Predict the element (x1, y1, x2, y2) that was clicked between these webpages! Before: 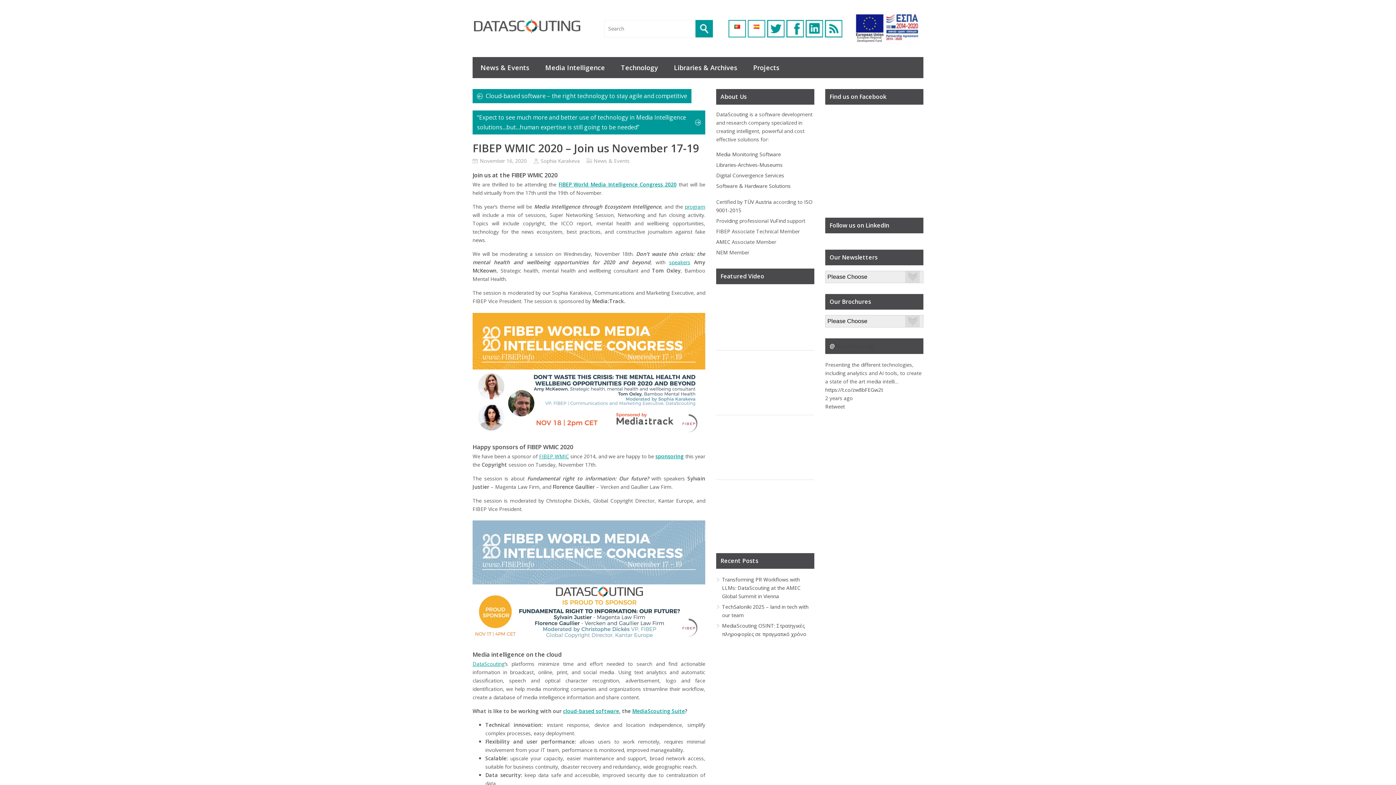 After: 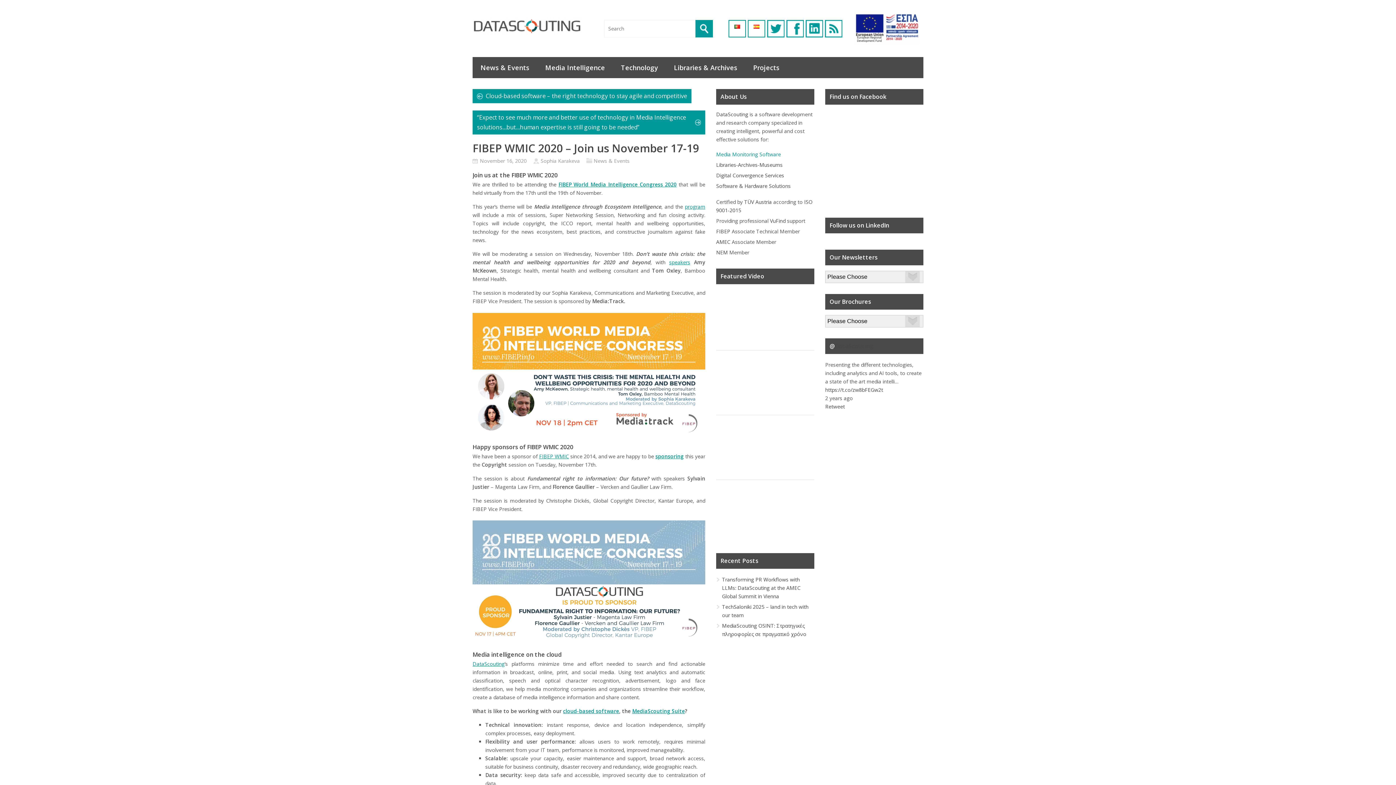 Action: label: Media Monitoring Software bbox: (716, 150, 781, 157)